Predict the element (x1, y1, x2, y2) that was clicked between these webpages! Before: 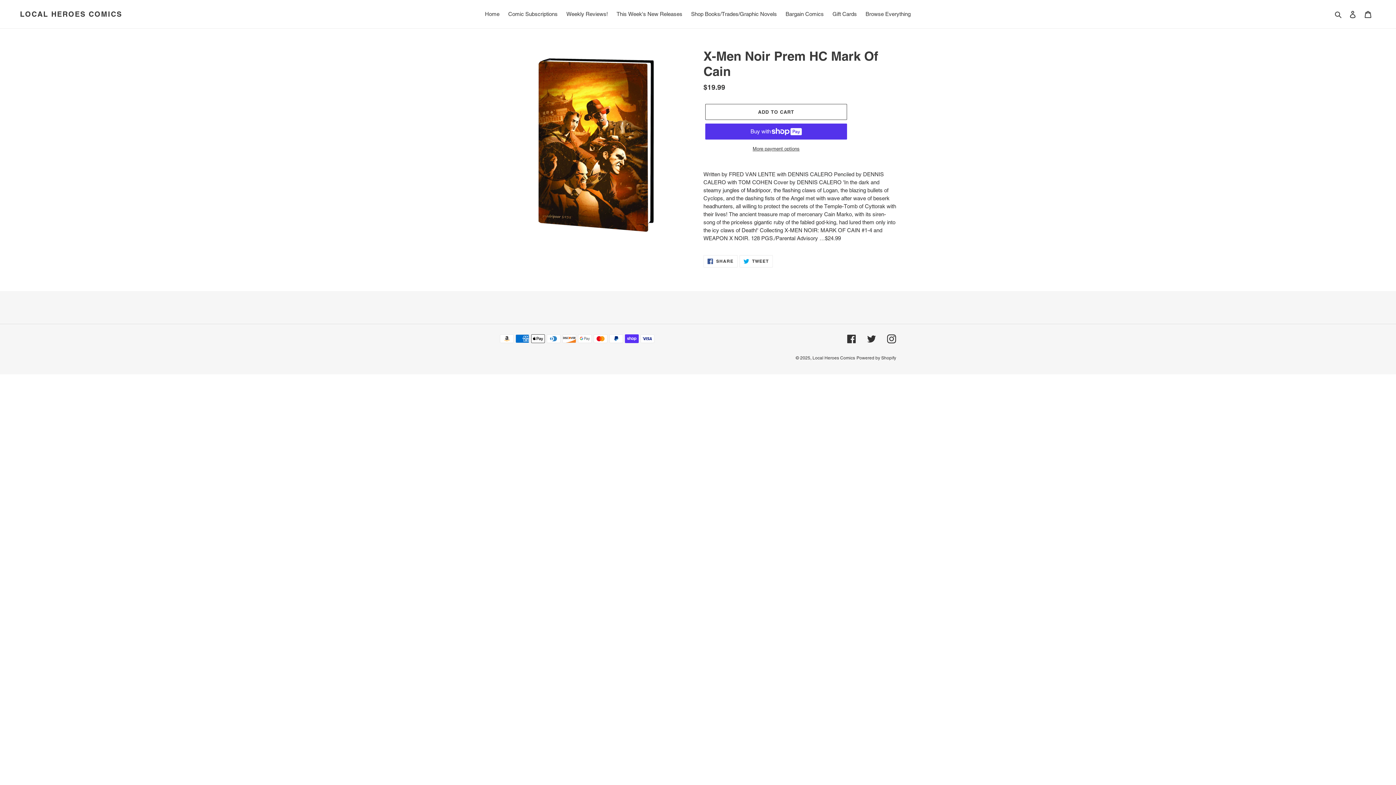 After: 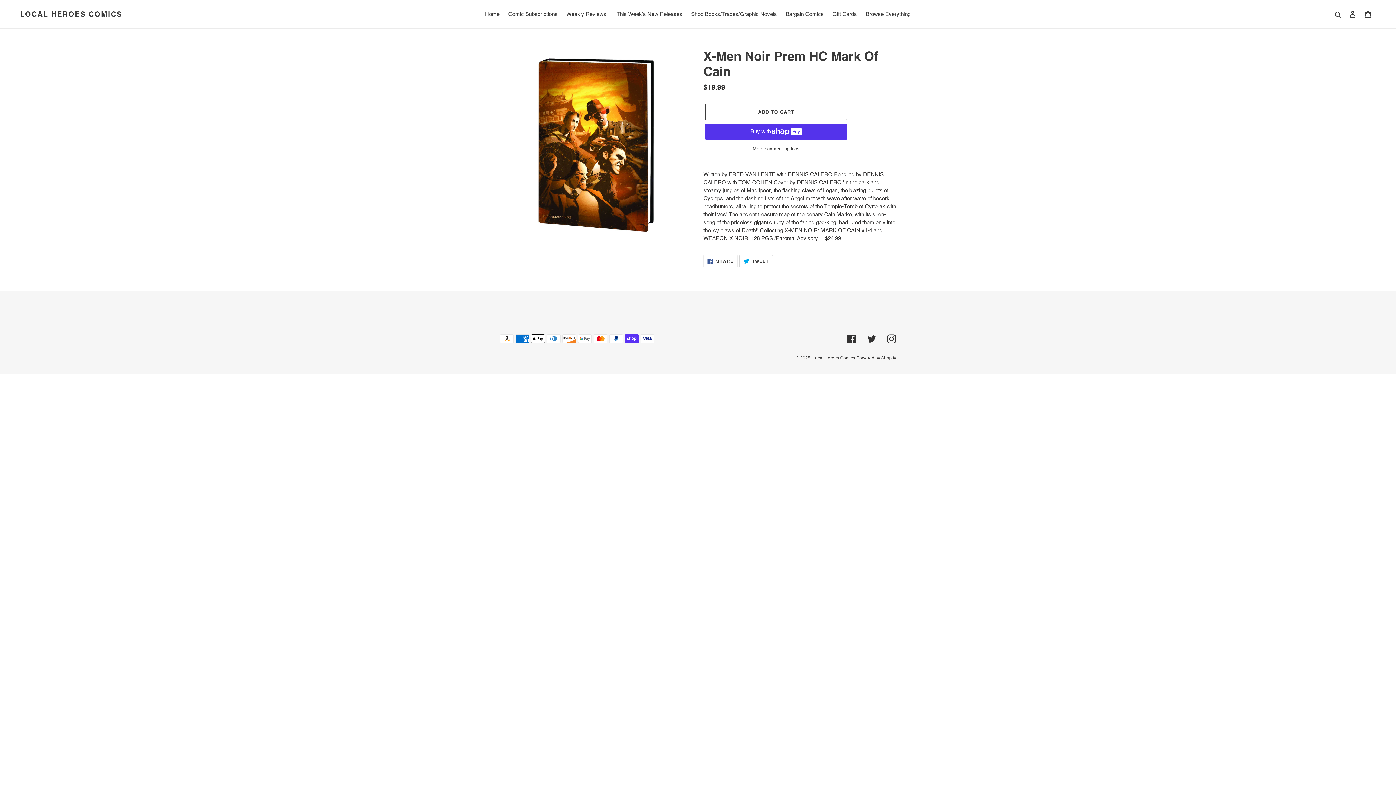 Action: label:  TWEET
TWEET ON TWITTER bbox: (739, 255, 772, 267)